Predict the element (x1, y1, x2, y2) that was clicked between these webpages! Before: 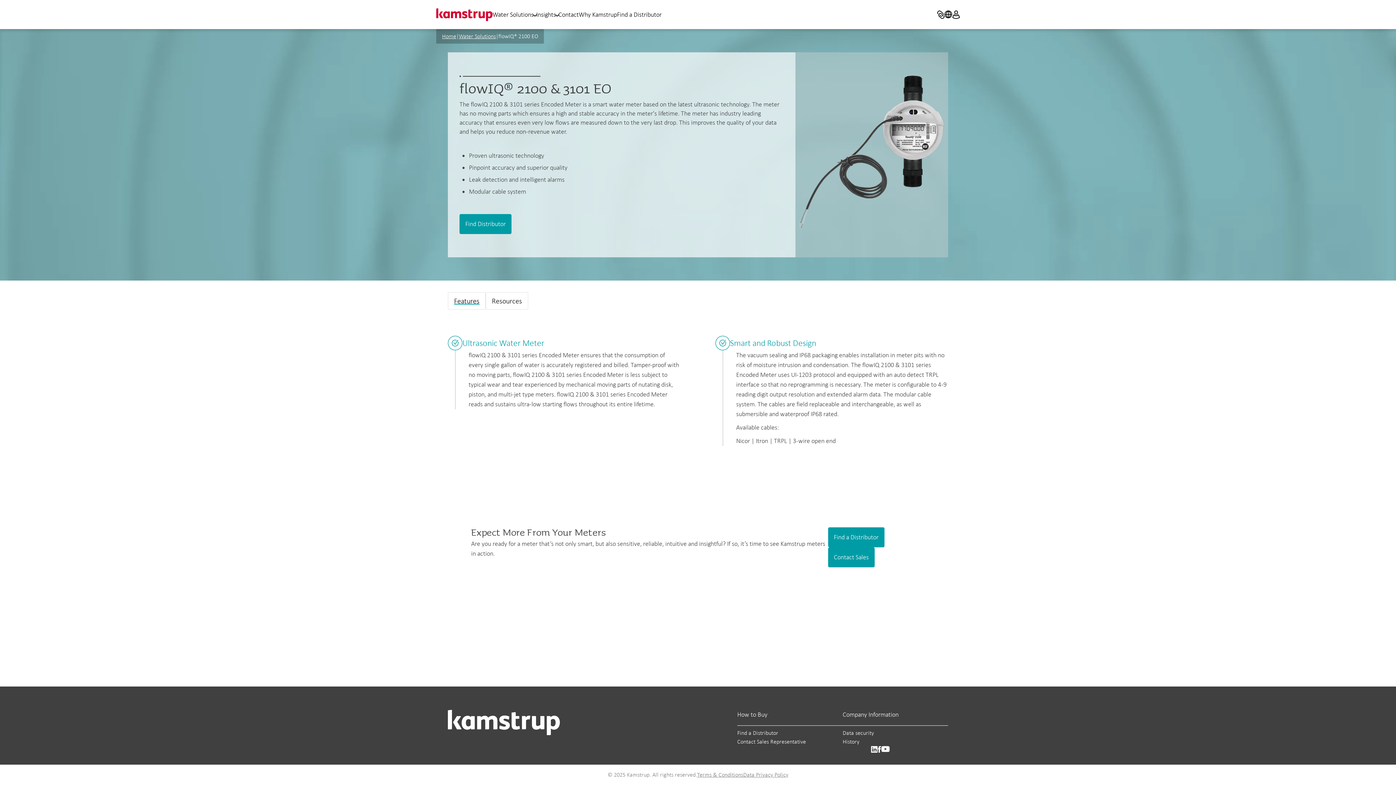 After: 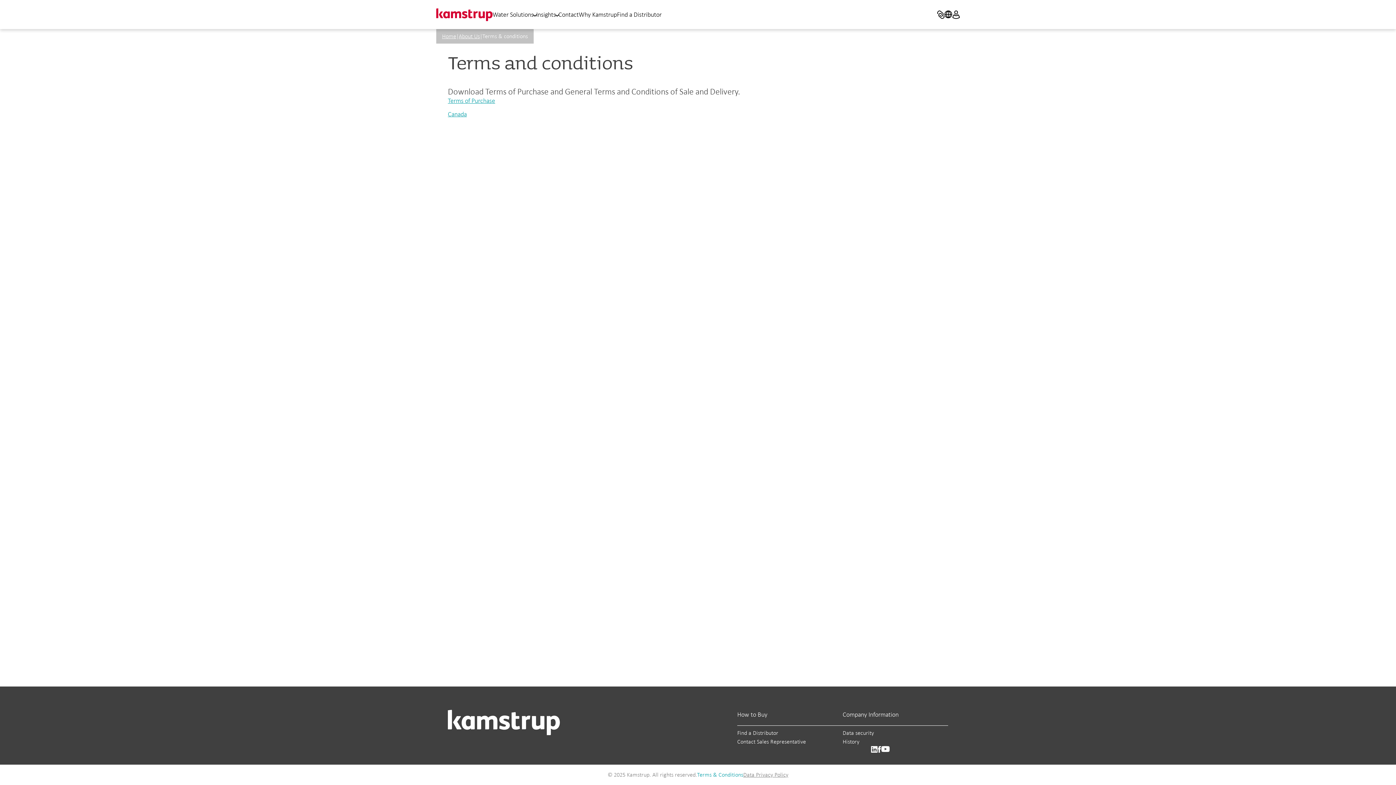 Action: bbox: (697, 770, 743, 779) label: Terms & Conditions